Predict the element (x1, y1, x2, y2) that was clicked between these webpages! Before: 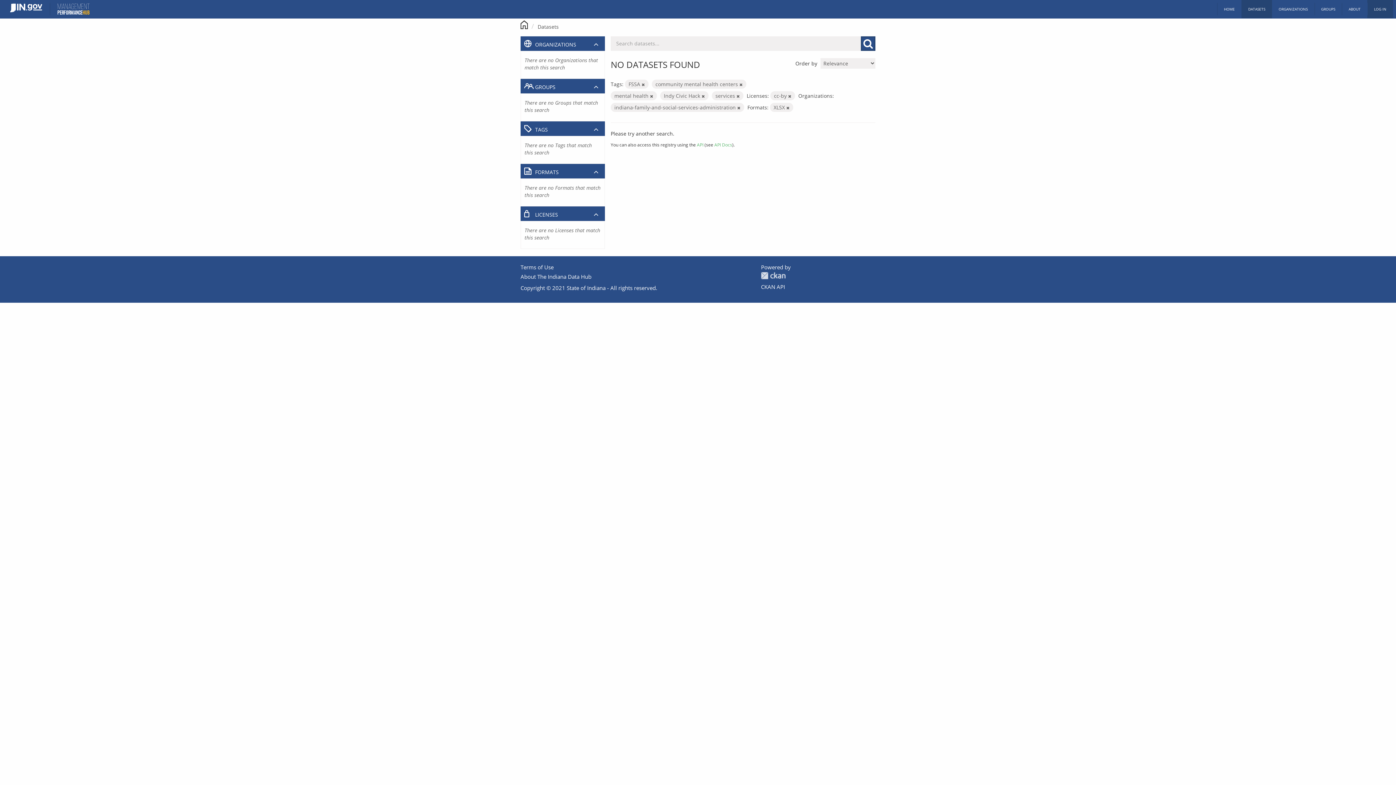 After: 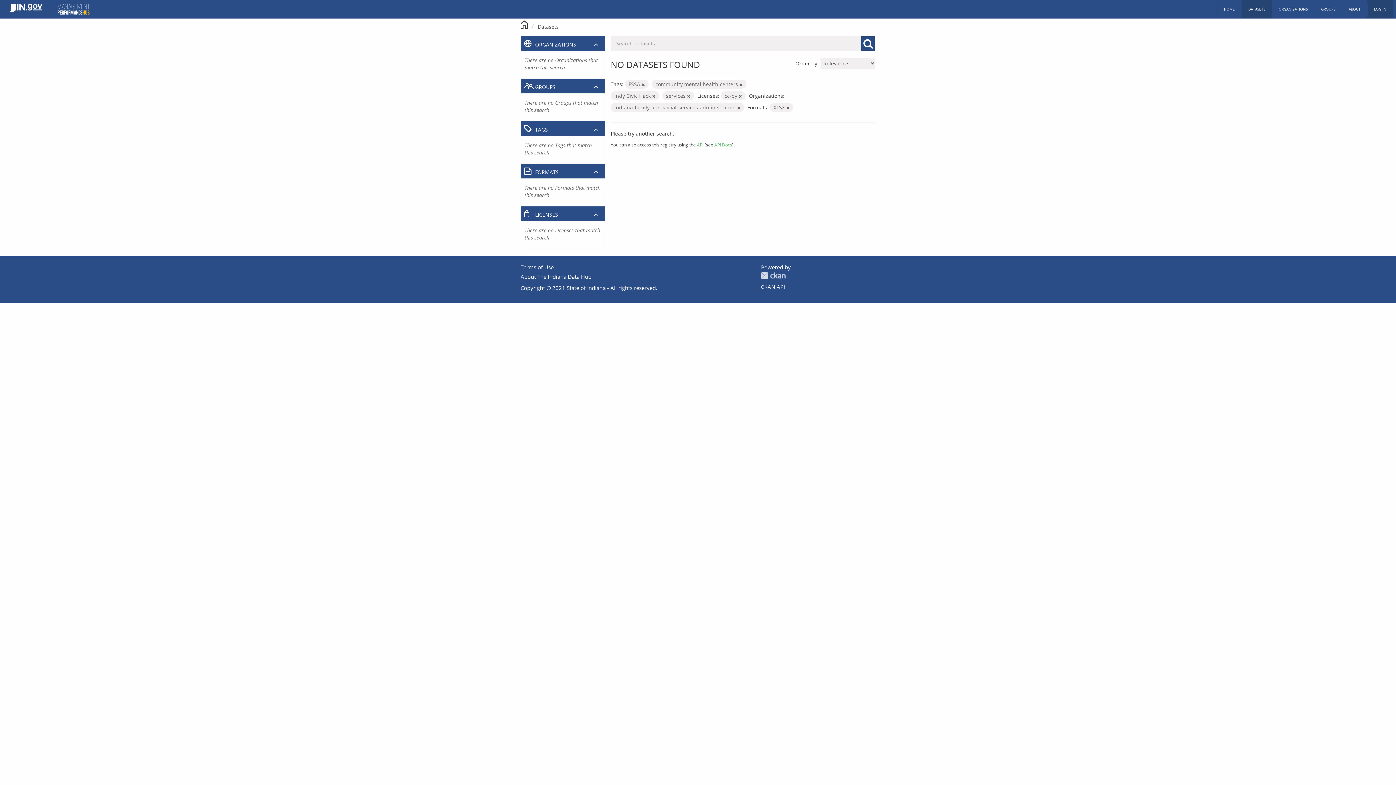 Action: bbox: (650, 93, 653, 98)